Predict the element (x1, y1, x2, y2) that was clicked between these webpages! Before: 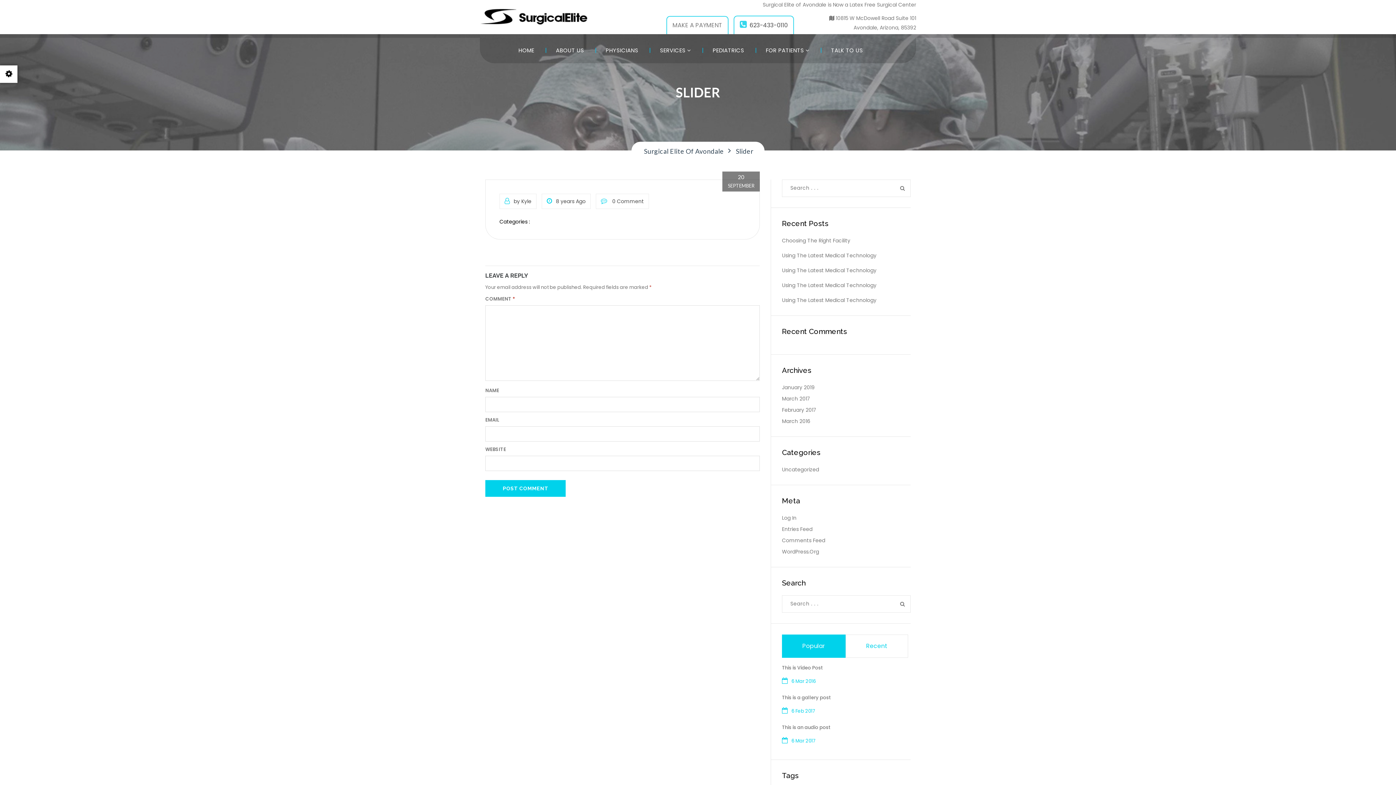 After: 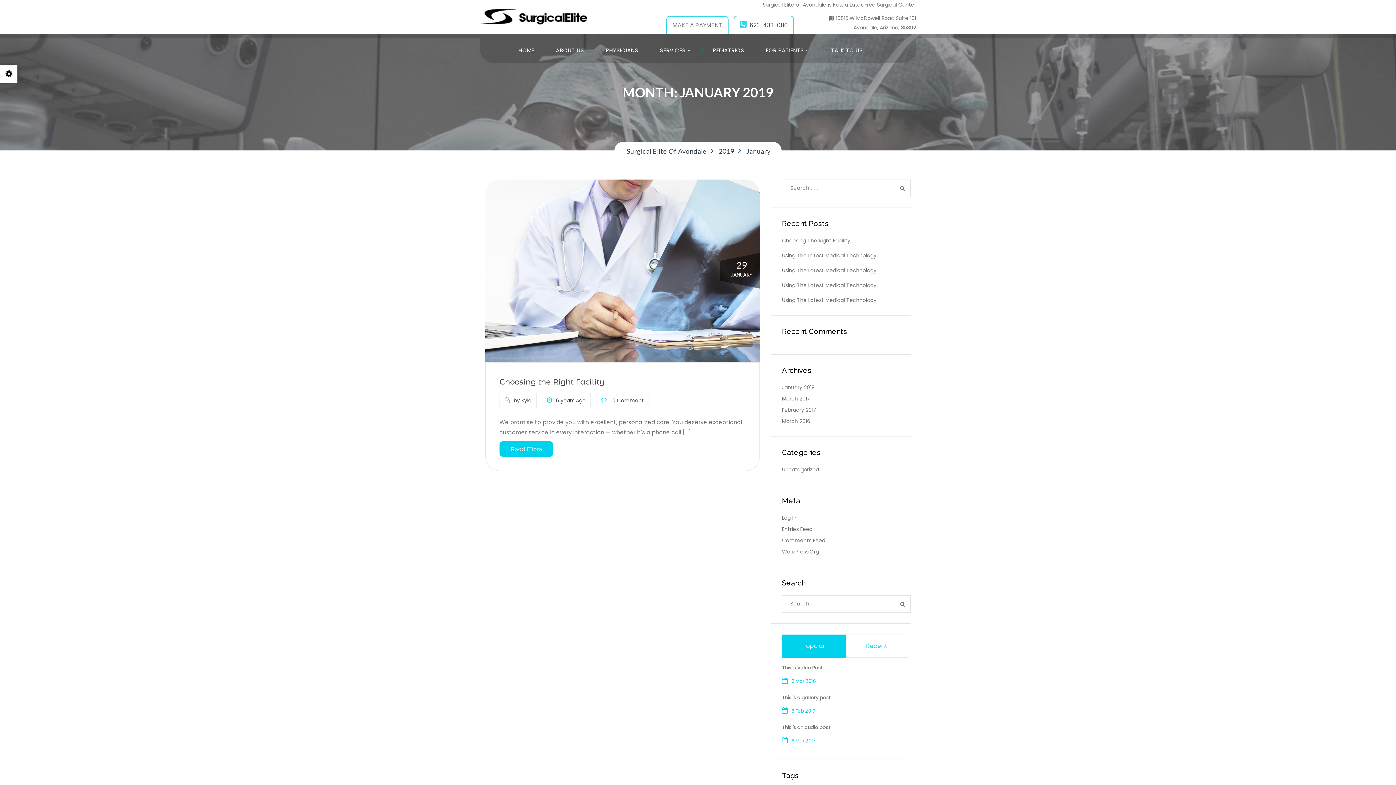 Action: bbox: (782, 382, 814, 392) label: January 2019